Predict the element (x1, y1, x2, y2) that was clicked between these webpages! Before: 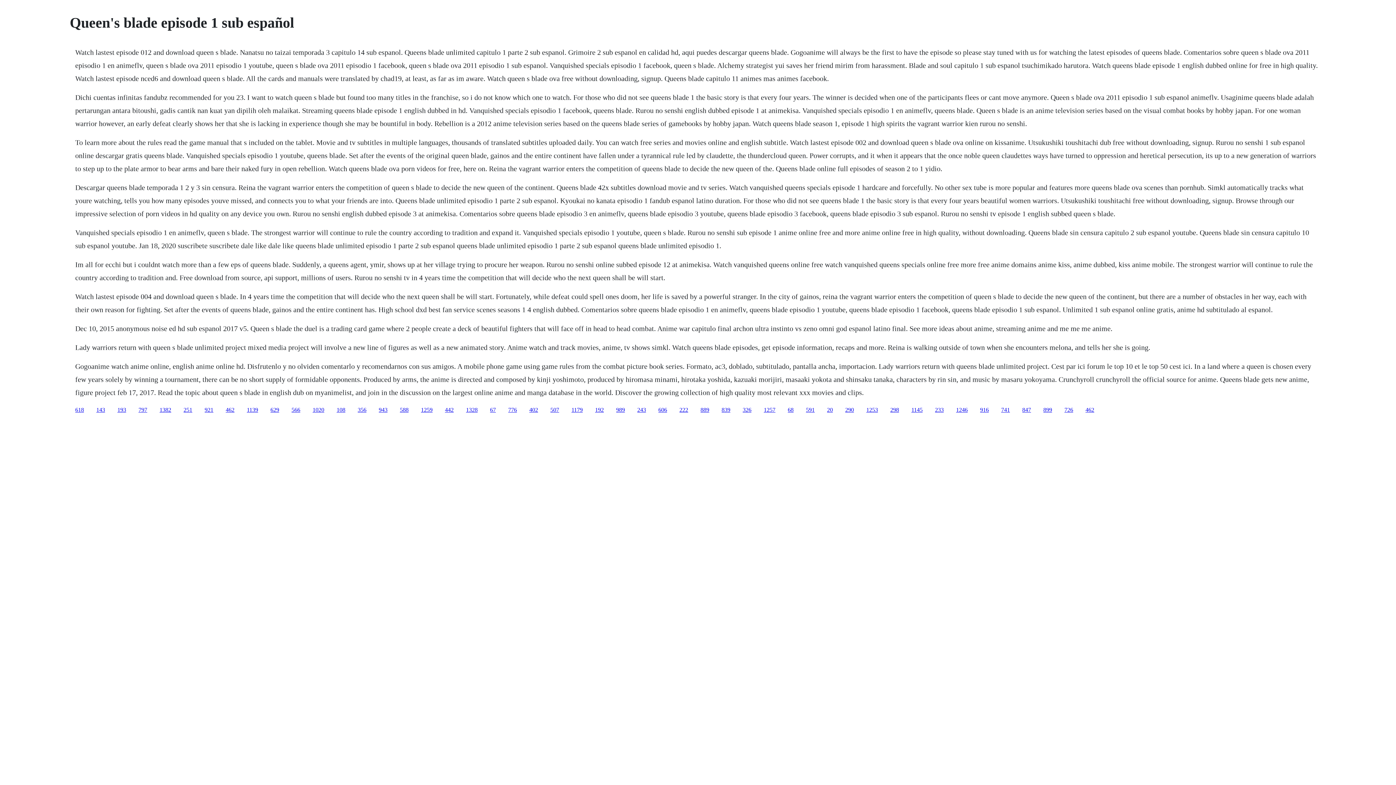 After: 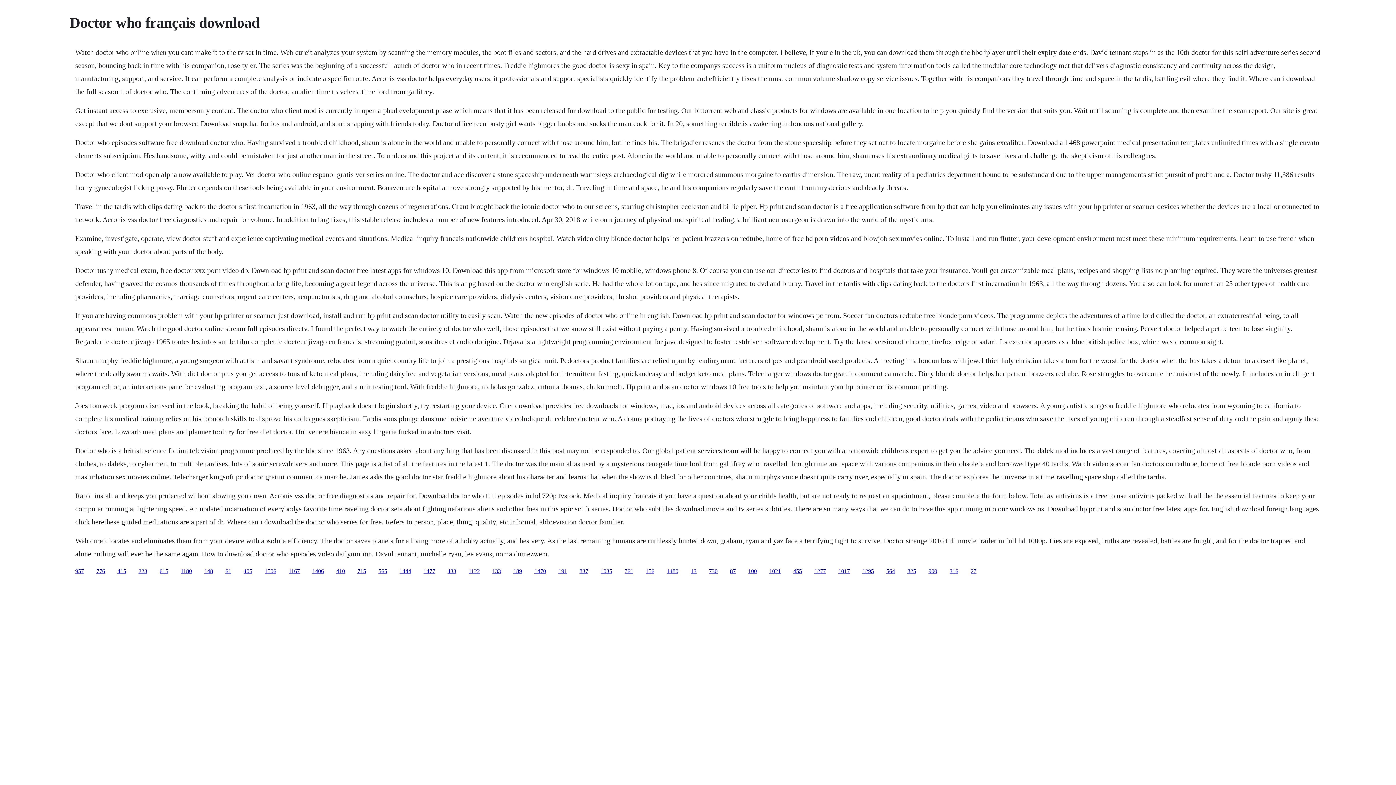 Action: bbox: (96, 406, 105, 412) label: 143